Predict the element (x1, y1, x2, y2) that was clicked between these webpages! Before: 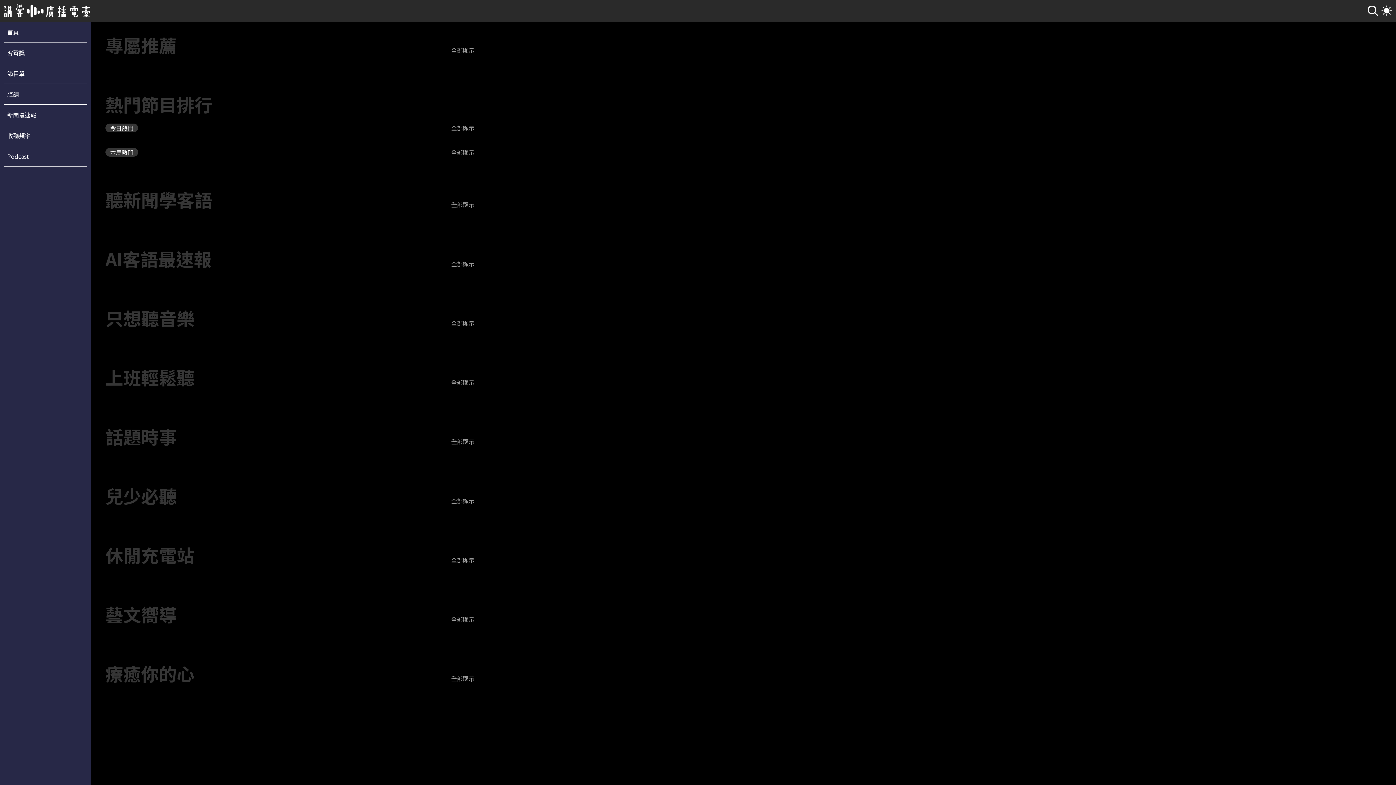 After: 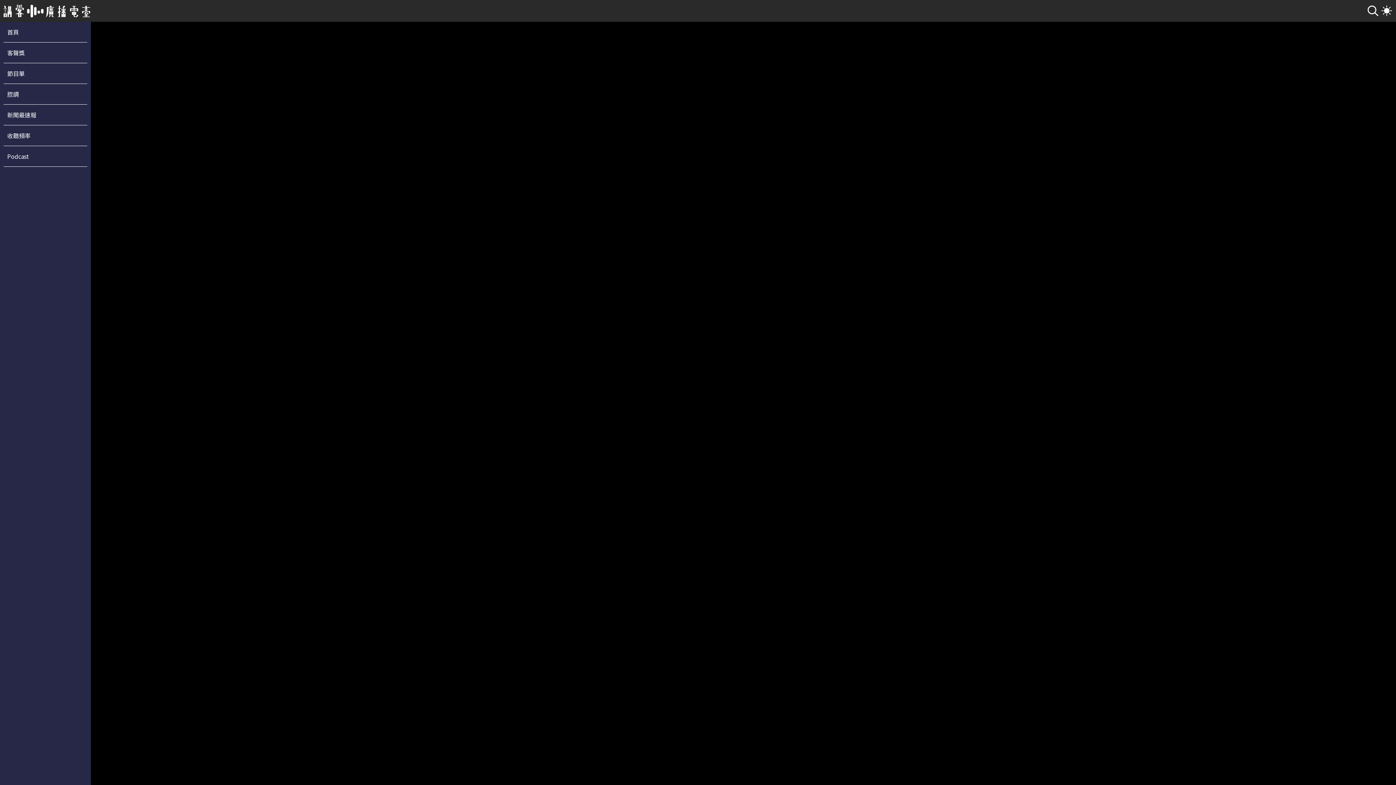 Action: bbox: (451, 31, 474, 58) label: 全部顯示